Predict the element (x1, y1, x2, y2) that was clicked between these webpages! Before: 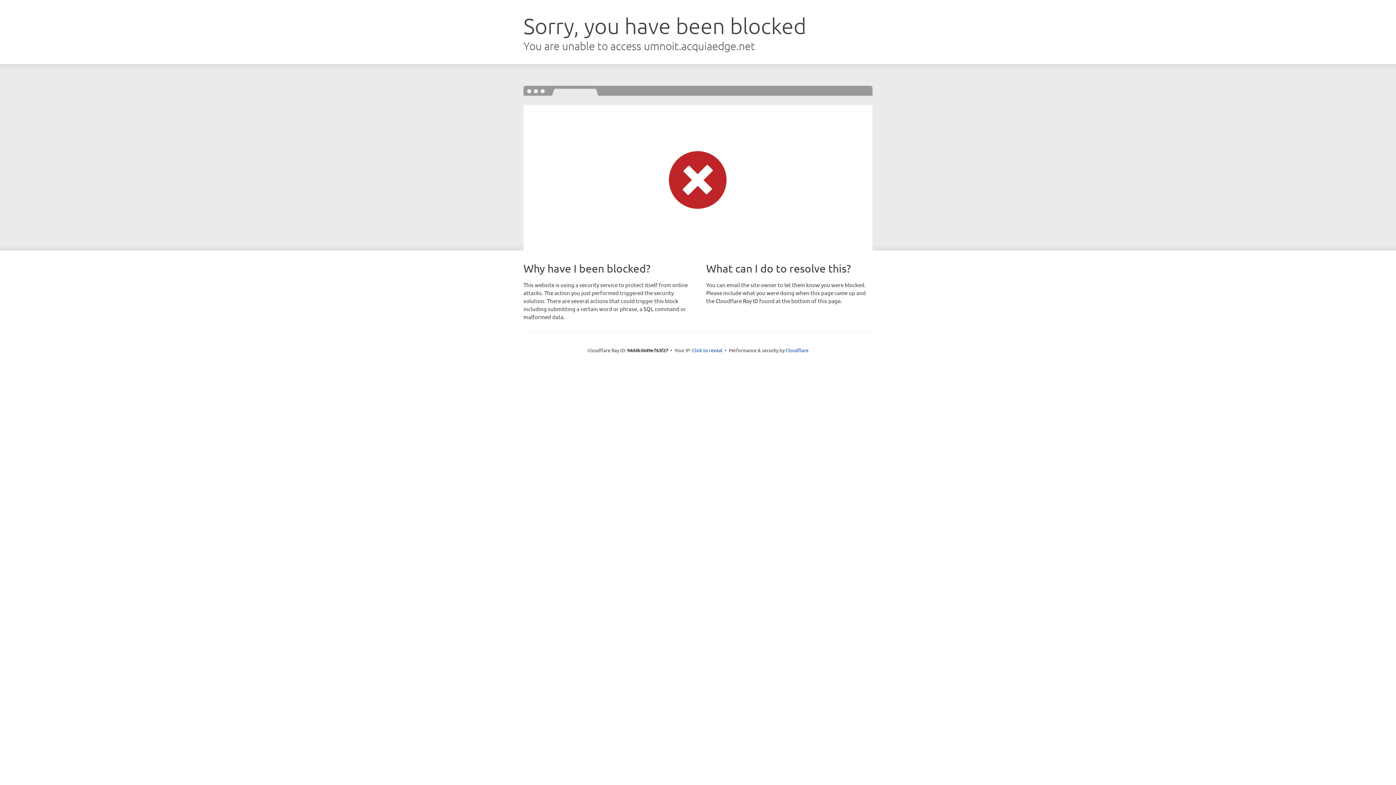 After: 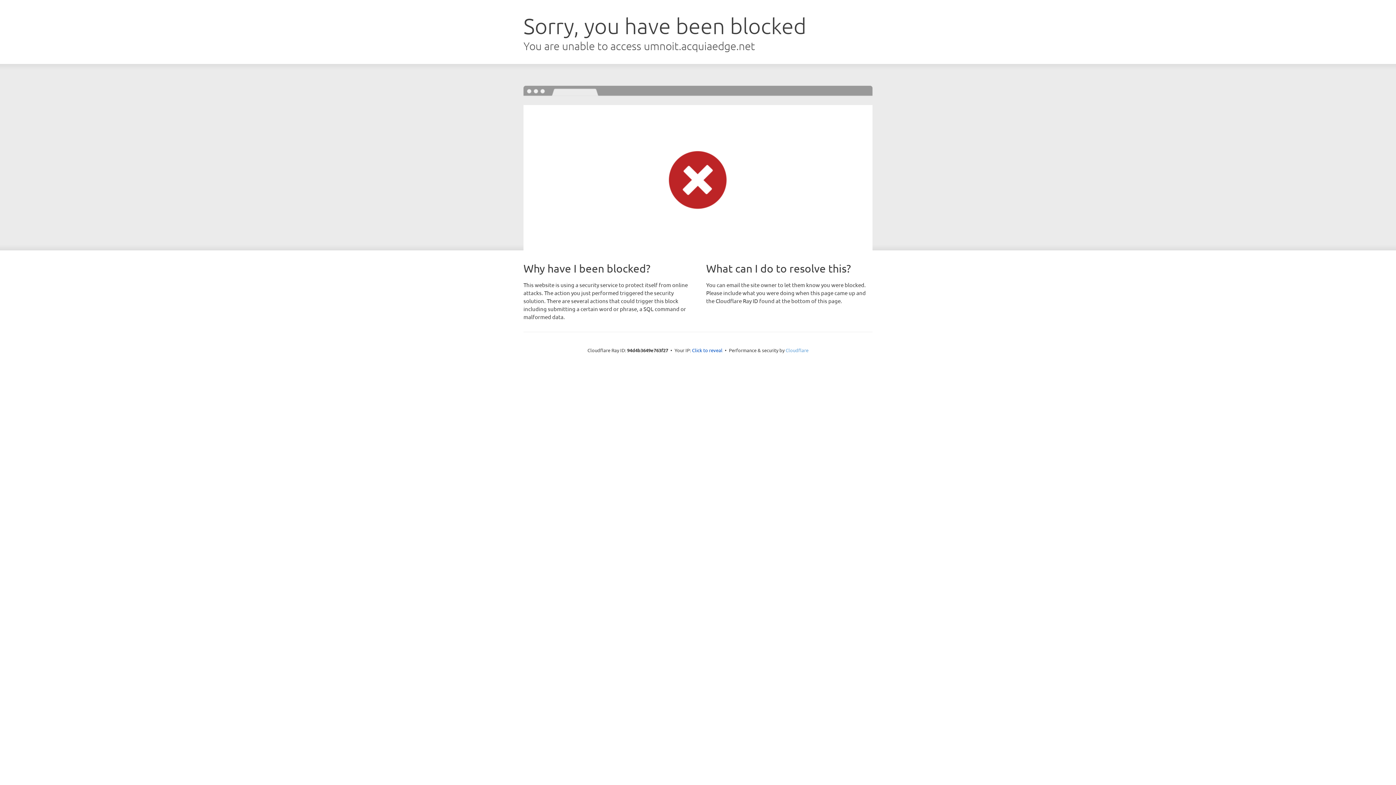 Action: bbox: (785, 347, 808, 353) label: Cloudflare